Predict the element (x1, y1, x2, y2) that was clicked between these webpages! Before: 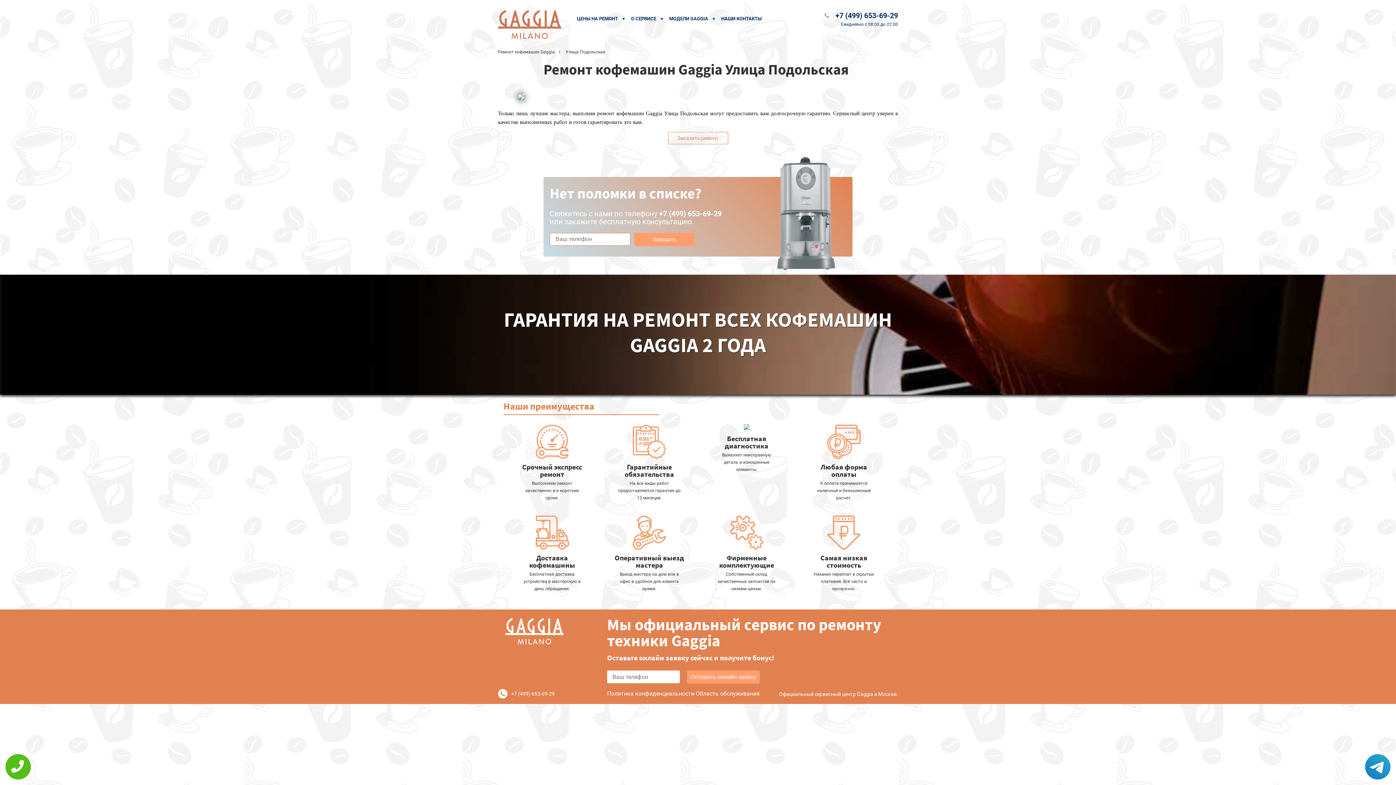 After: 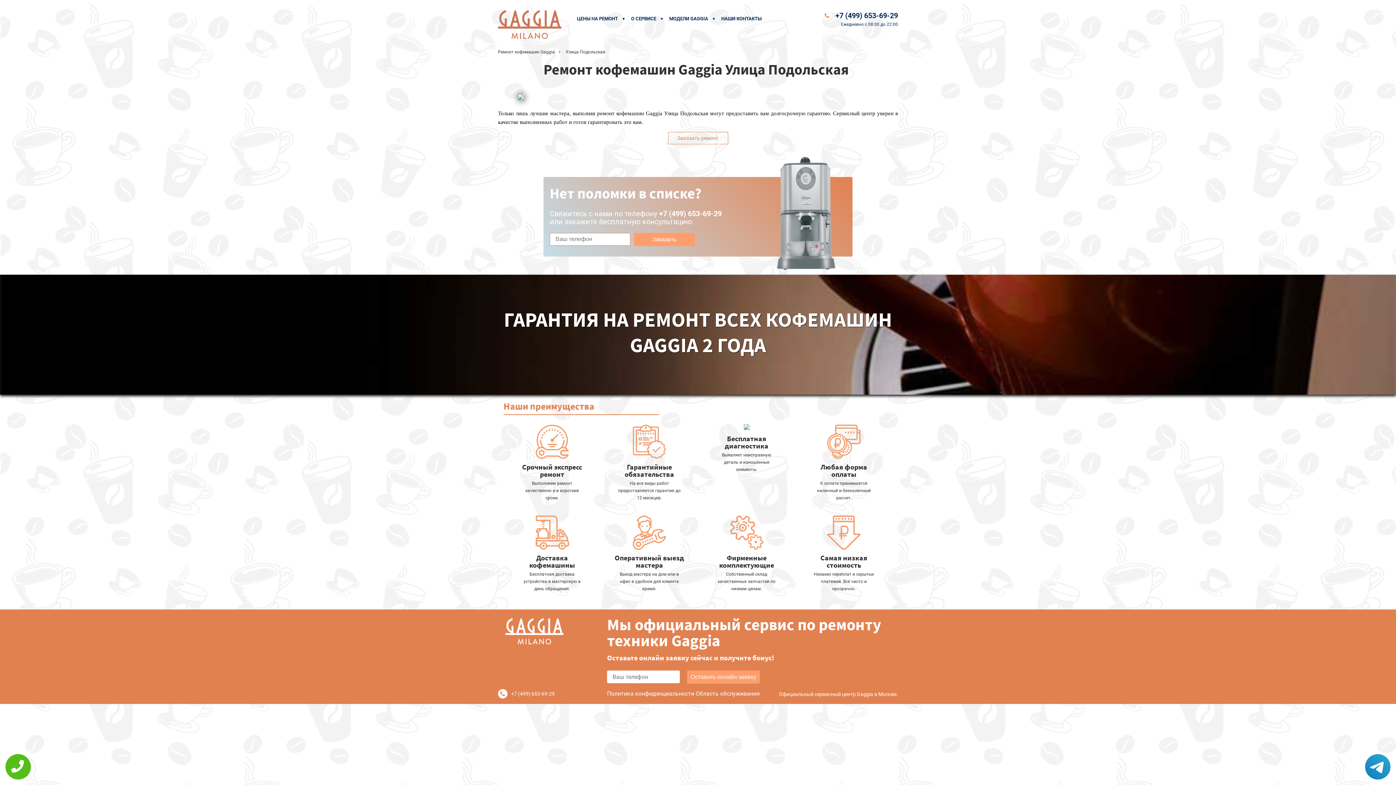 Action: bbox: (511, 691, 554, 696) label: +7 (499) 653-69-29